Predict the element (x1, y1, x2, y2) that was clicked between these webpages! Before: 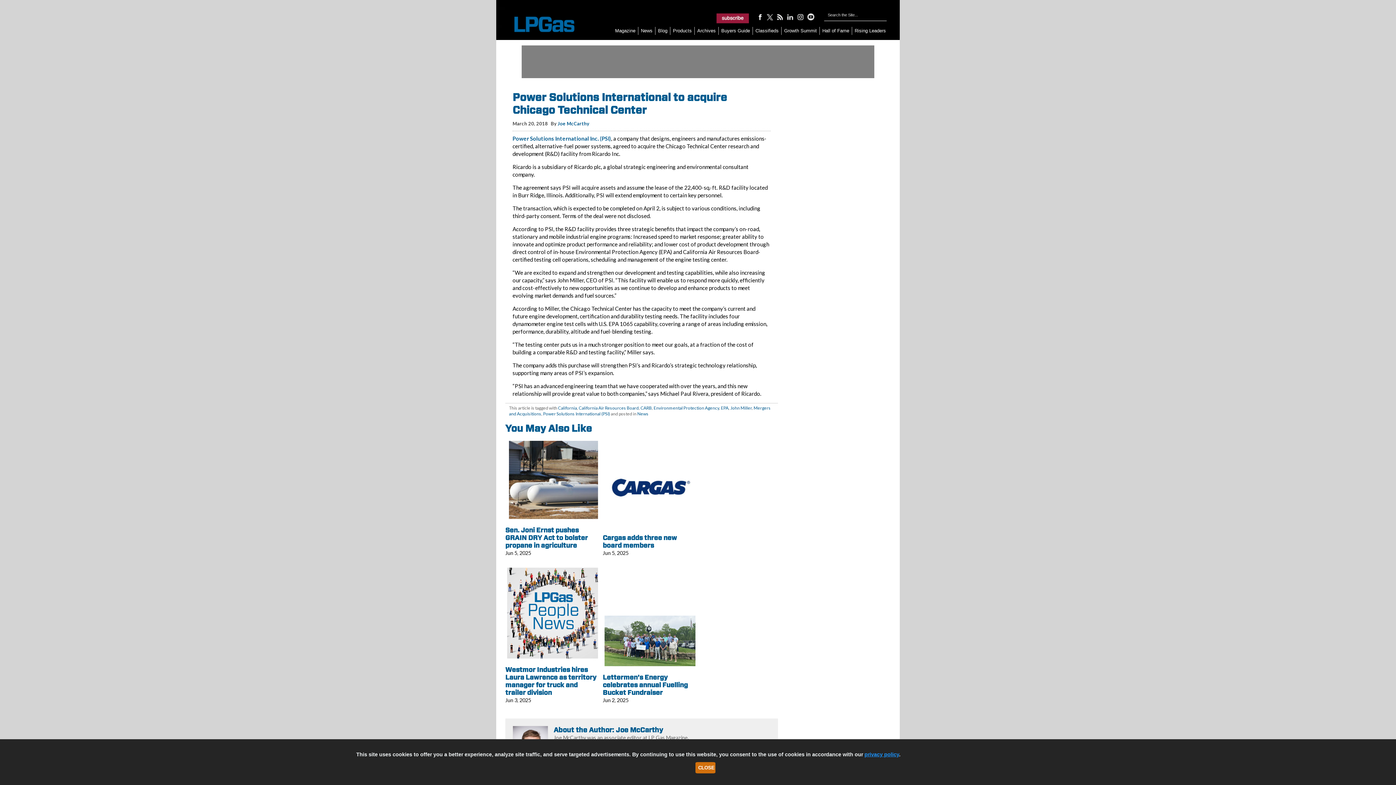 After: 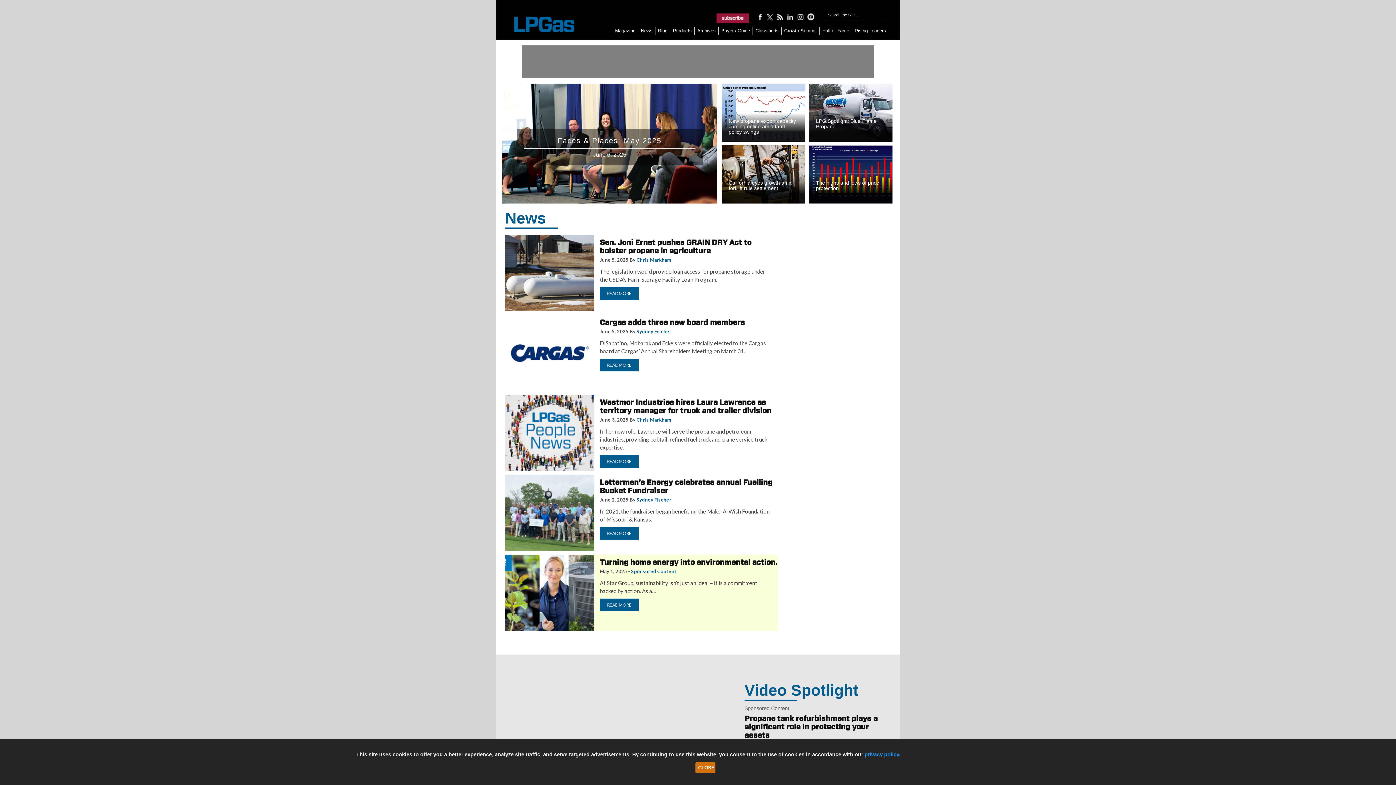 Action: bbox: (514, 12, 561, 36)